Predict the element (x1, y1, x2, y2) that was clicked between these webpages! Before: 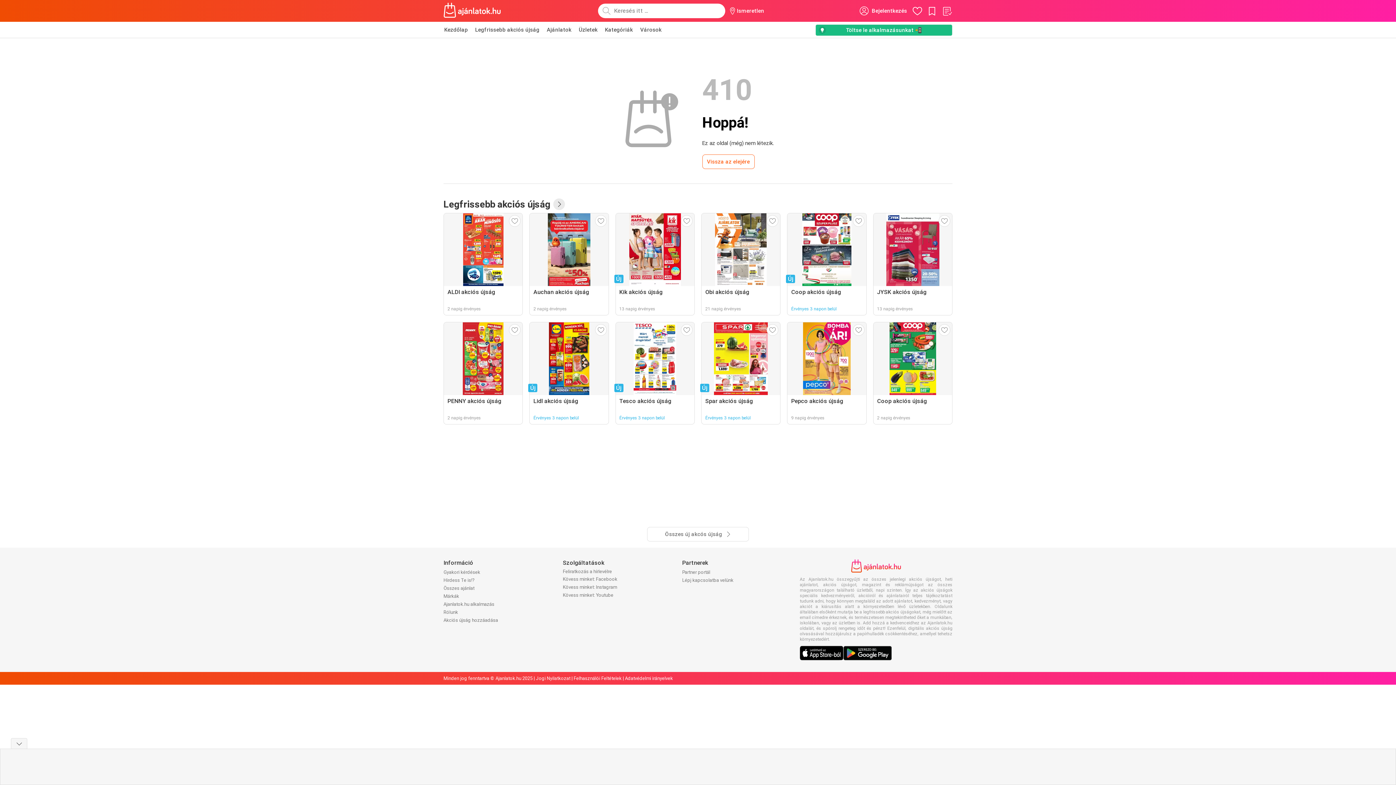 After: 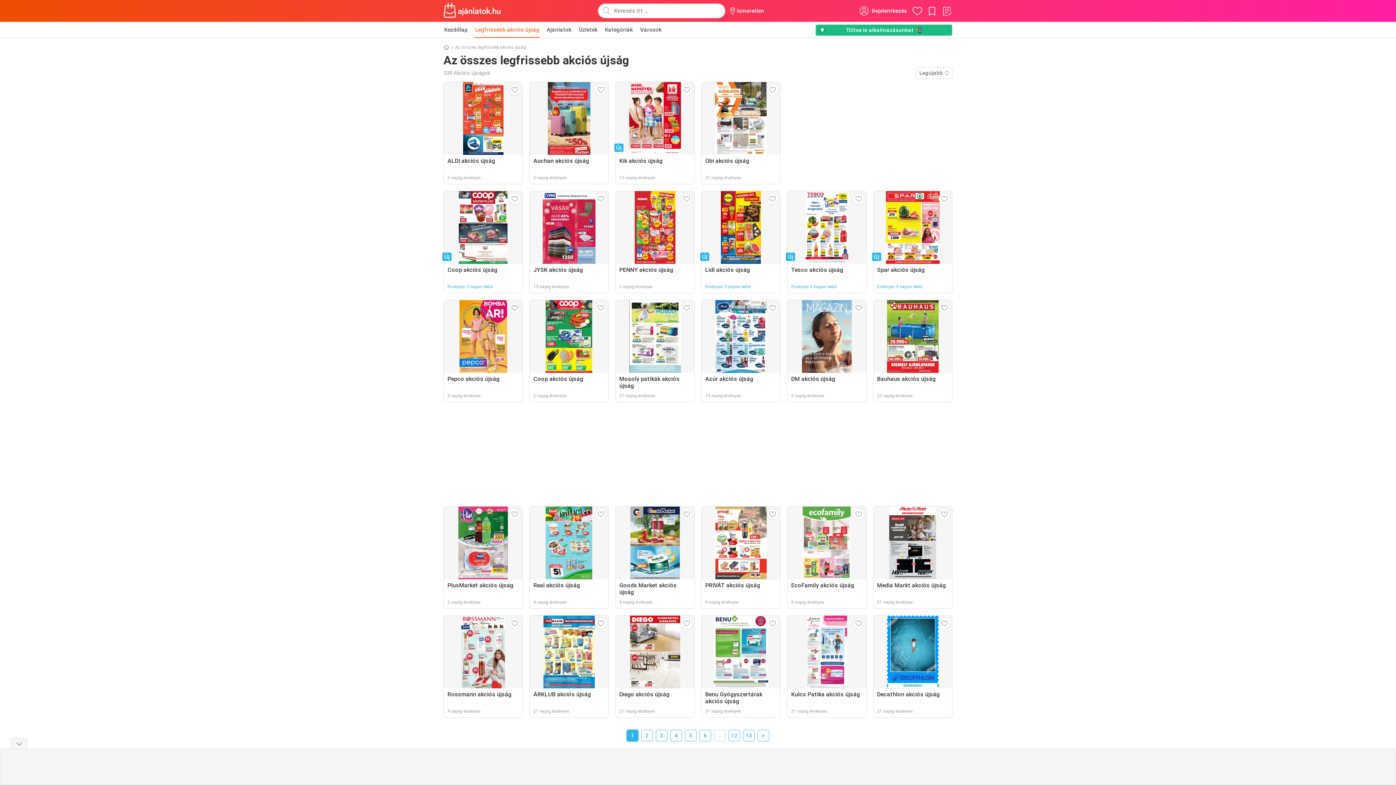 Action: label: Összes új akcós újság bbox: (647, 527, 749, 541)